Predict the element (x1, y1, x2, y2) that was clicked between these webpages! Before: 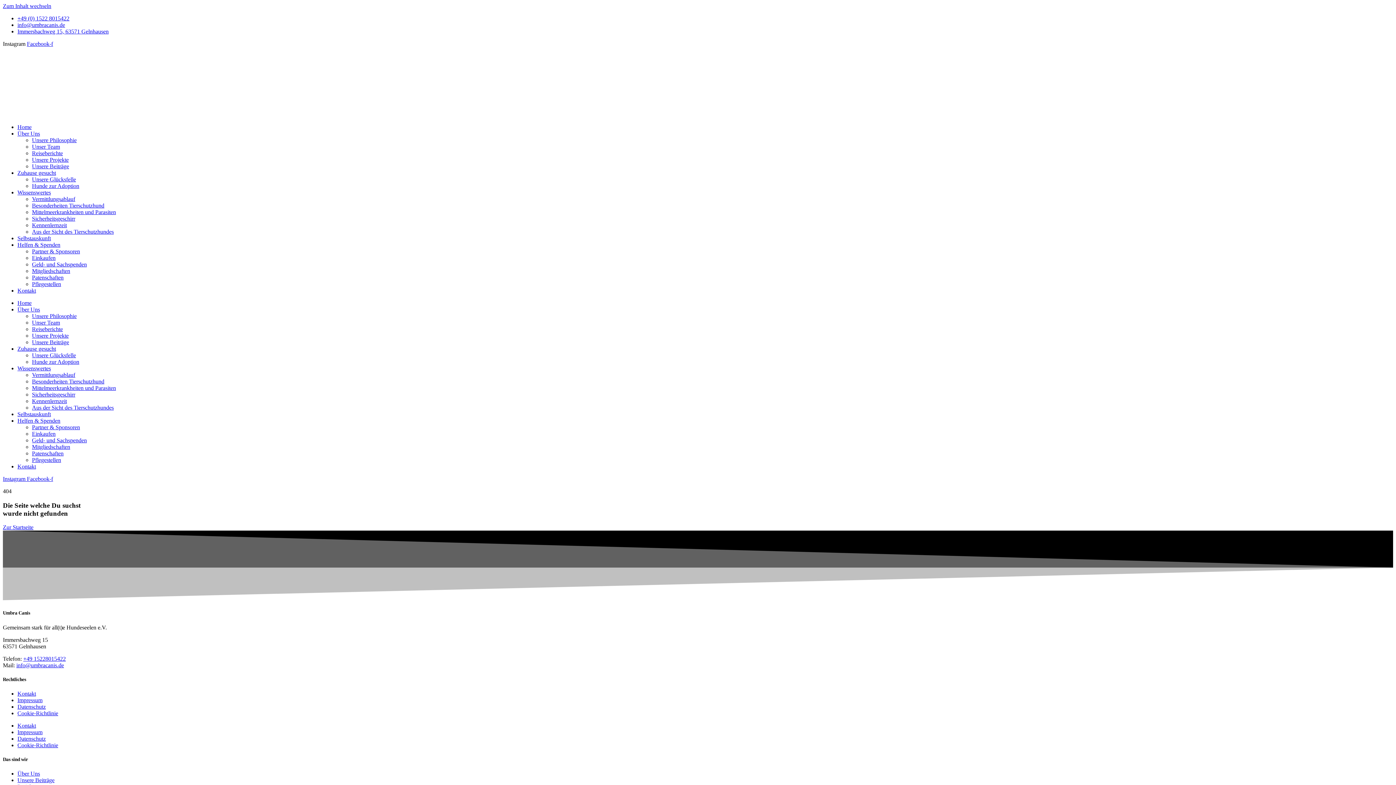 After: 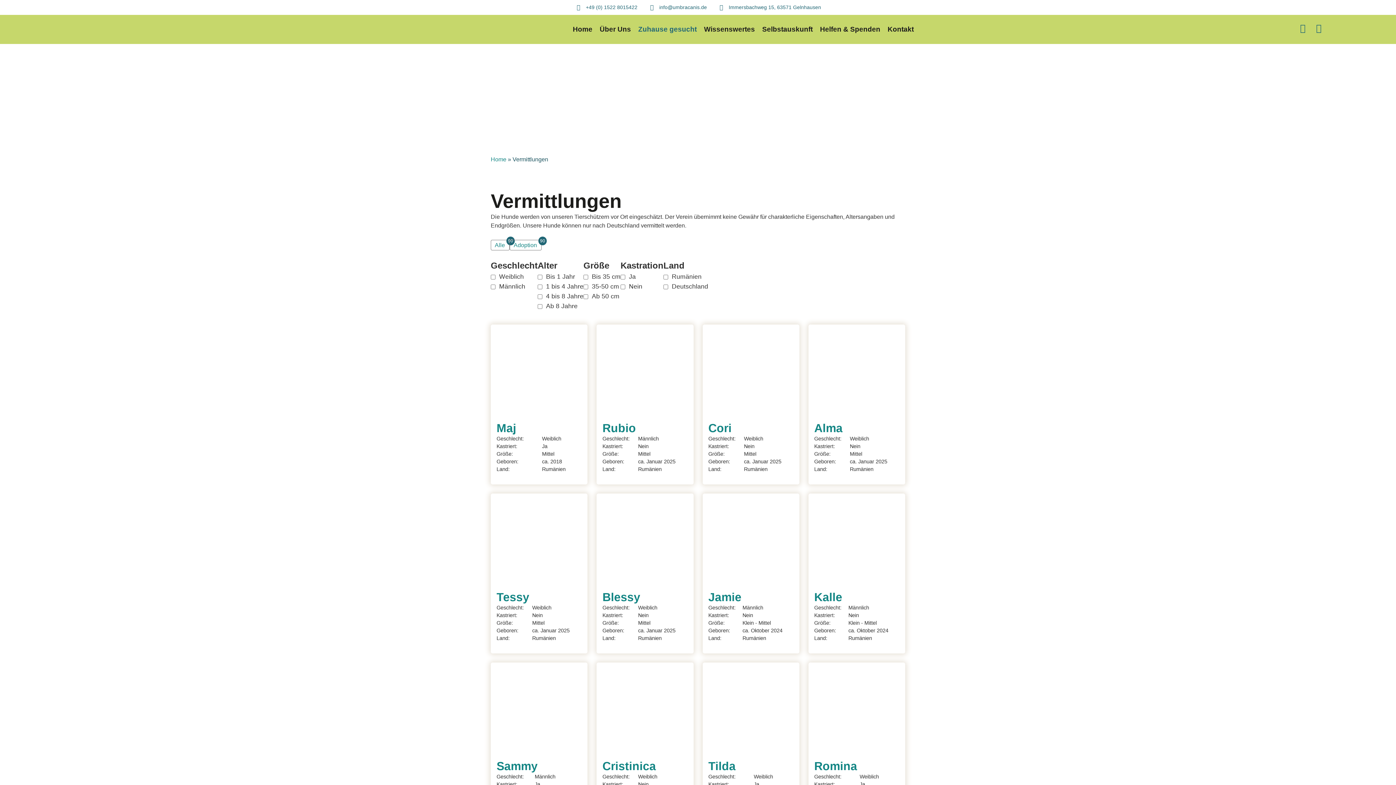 Action: bbox: (17, 345, 56, 352) label: Zuhause gesucht